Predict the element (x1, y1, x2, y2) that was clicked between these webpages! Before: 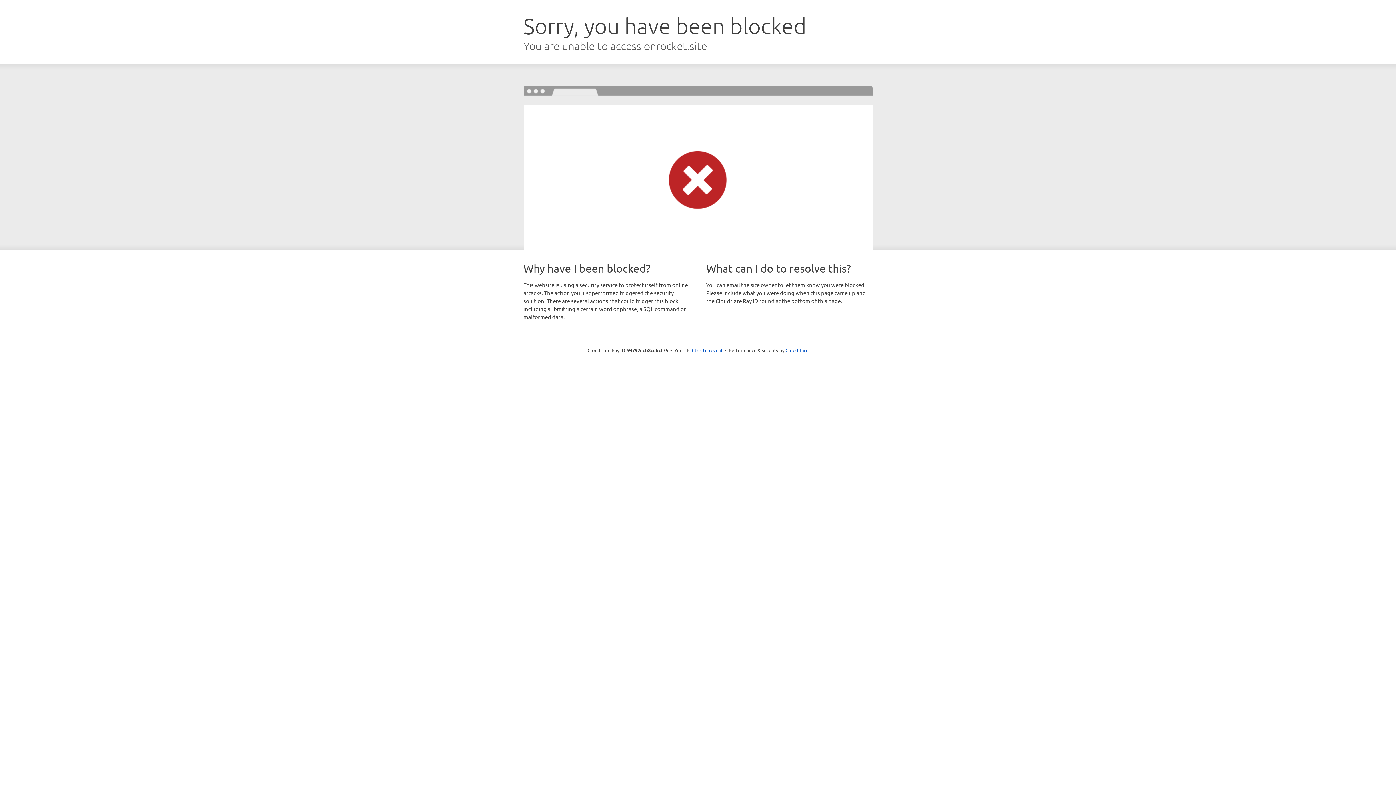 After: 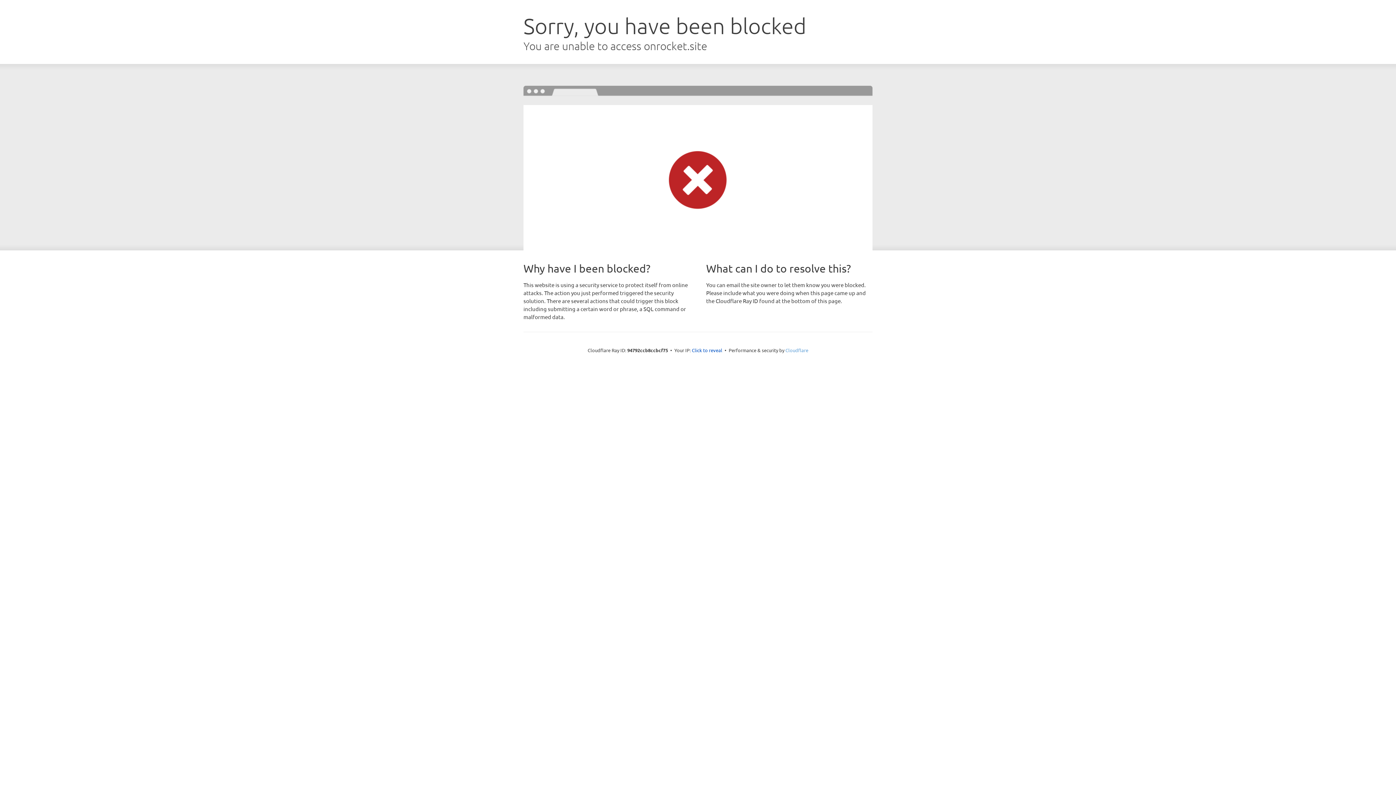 Action: label: Cloudflare bbox: (785, 347, 808, 353)